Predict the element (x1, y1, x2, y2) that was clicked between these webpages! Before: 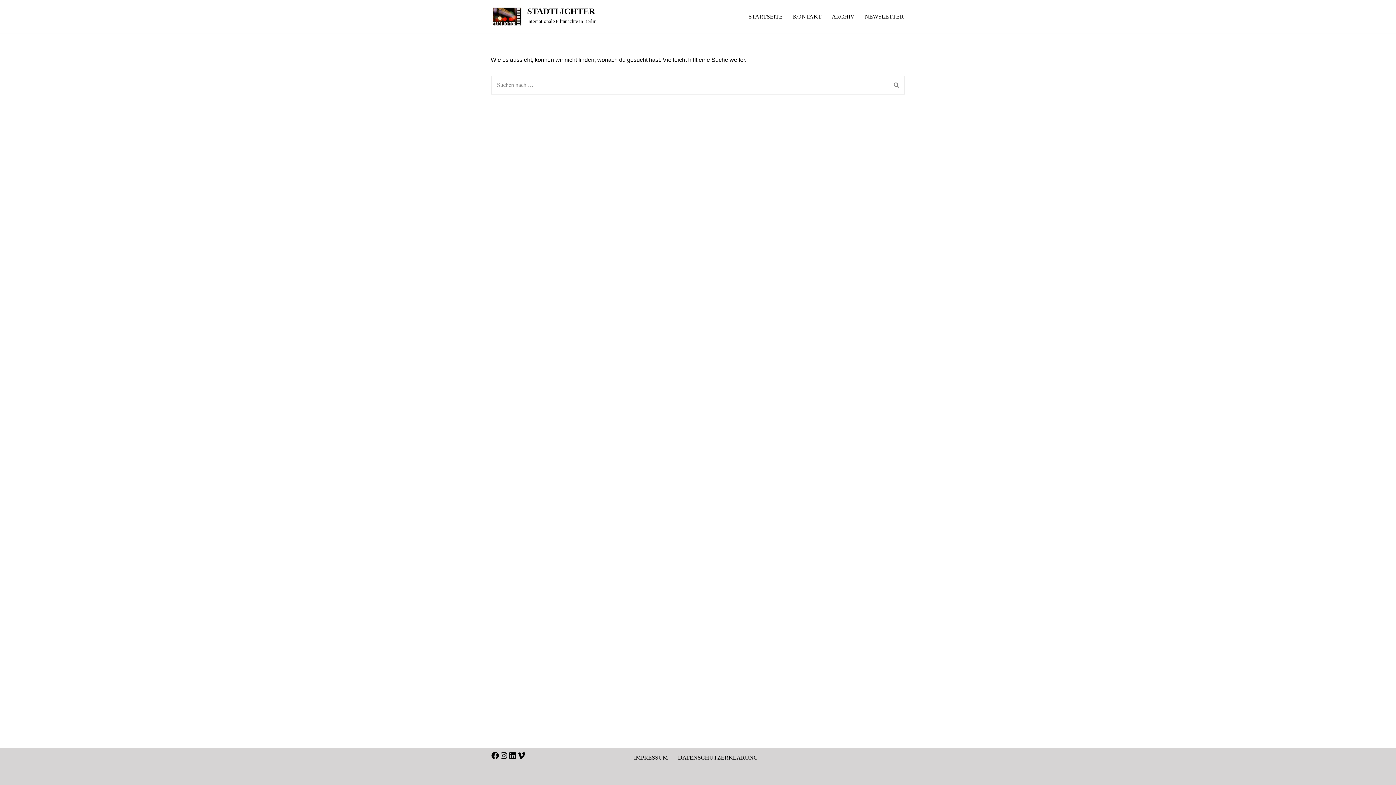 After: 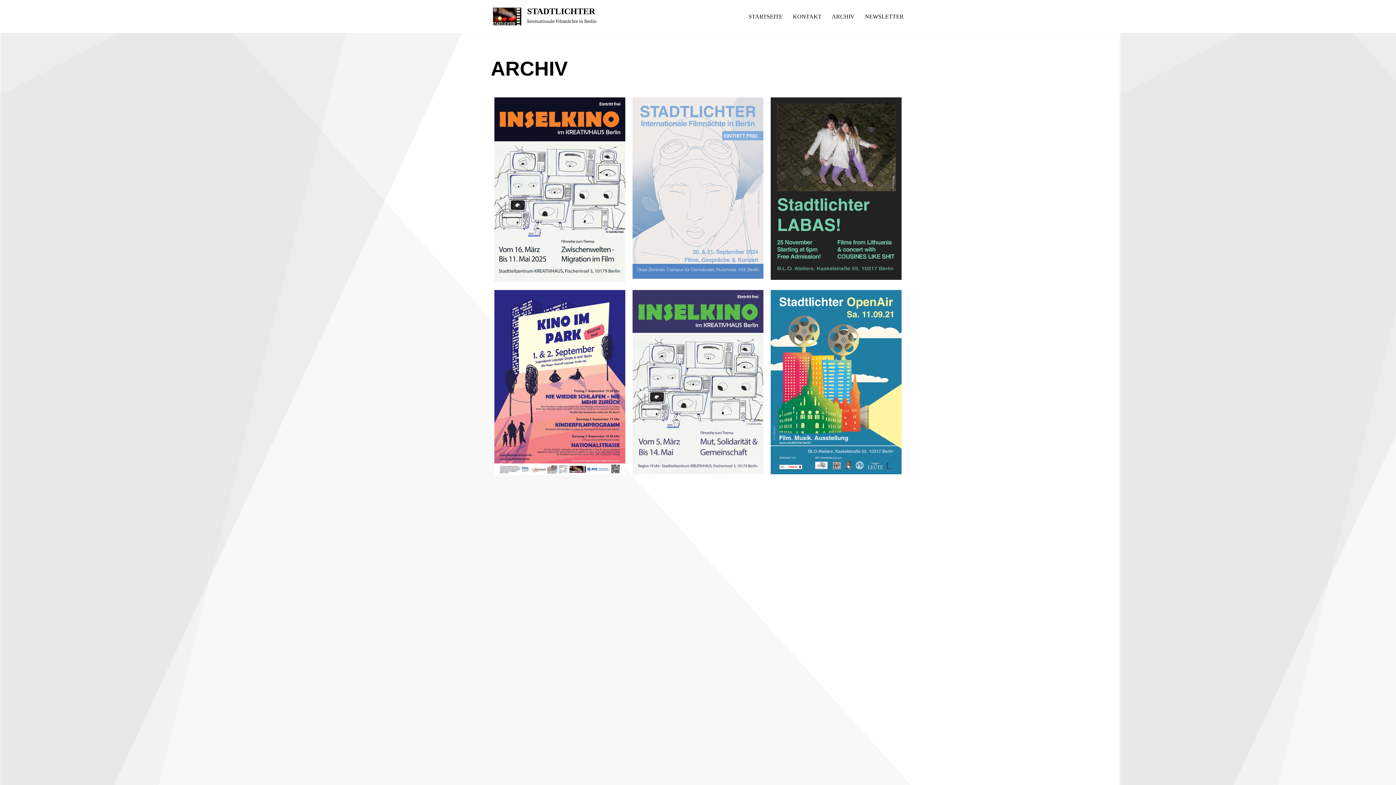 Action: label: ARCHIV bbox: (832, 11, 854, 21)